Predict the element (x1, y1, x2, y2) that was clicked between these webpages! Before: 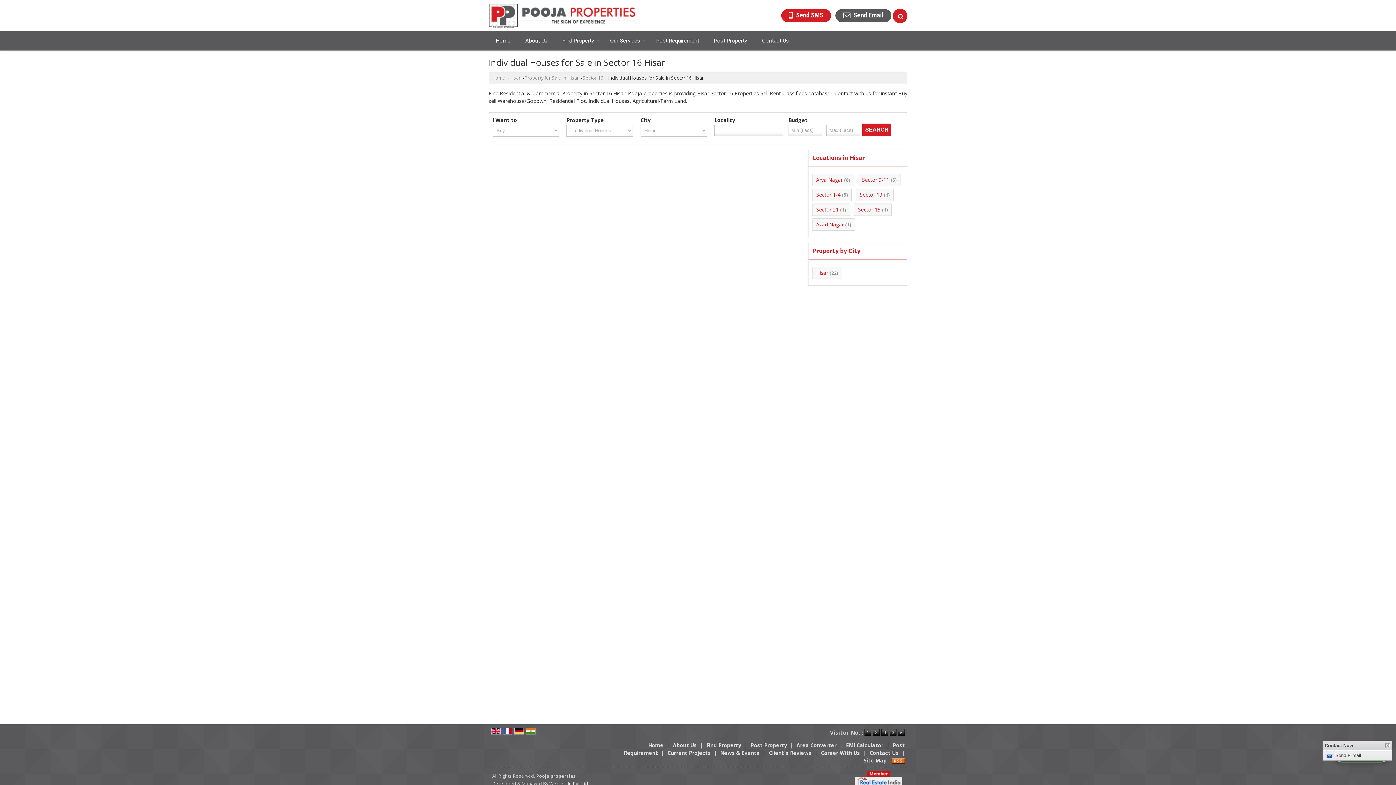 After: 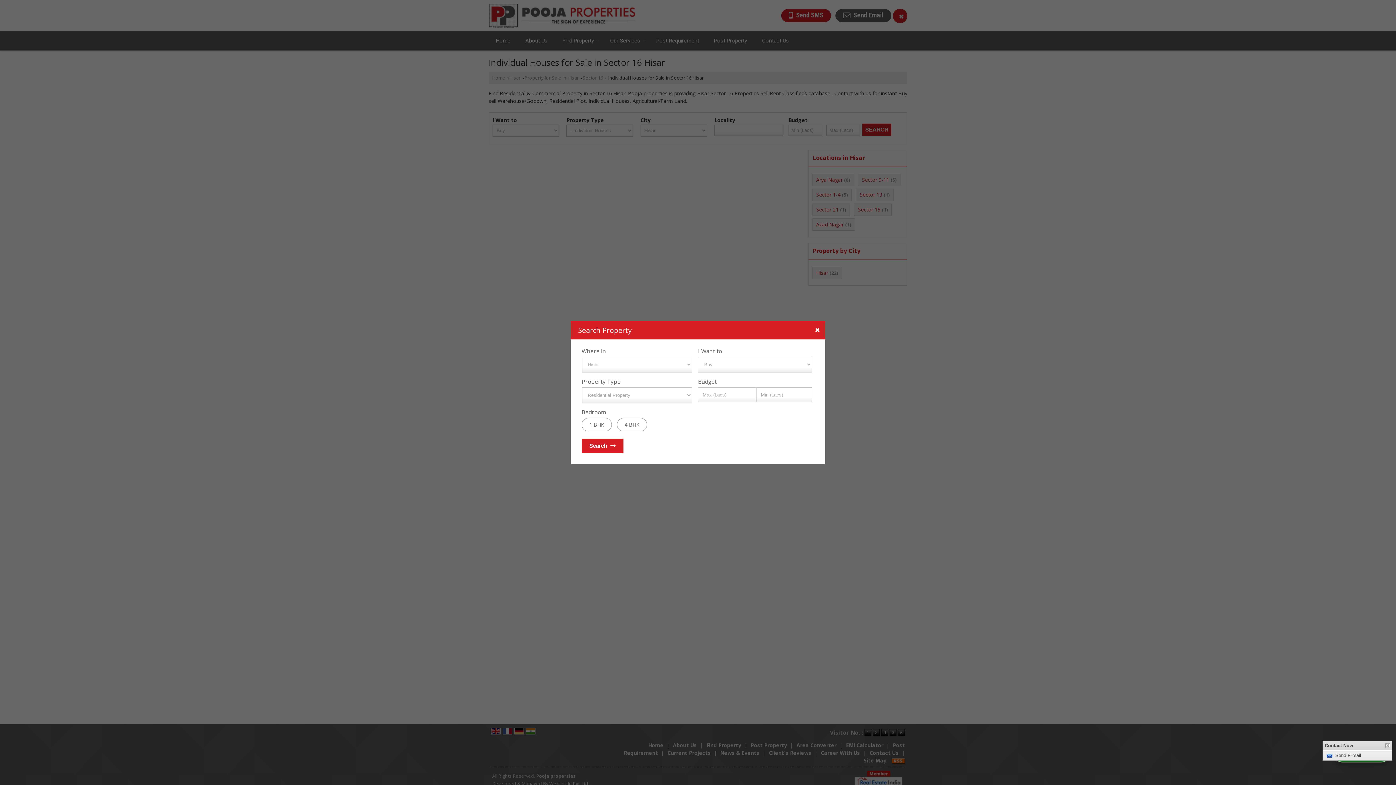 Action: bbox: (893, 8, 907, 23)